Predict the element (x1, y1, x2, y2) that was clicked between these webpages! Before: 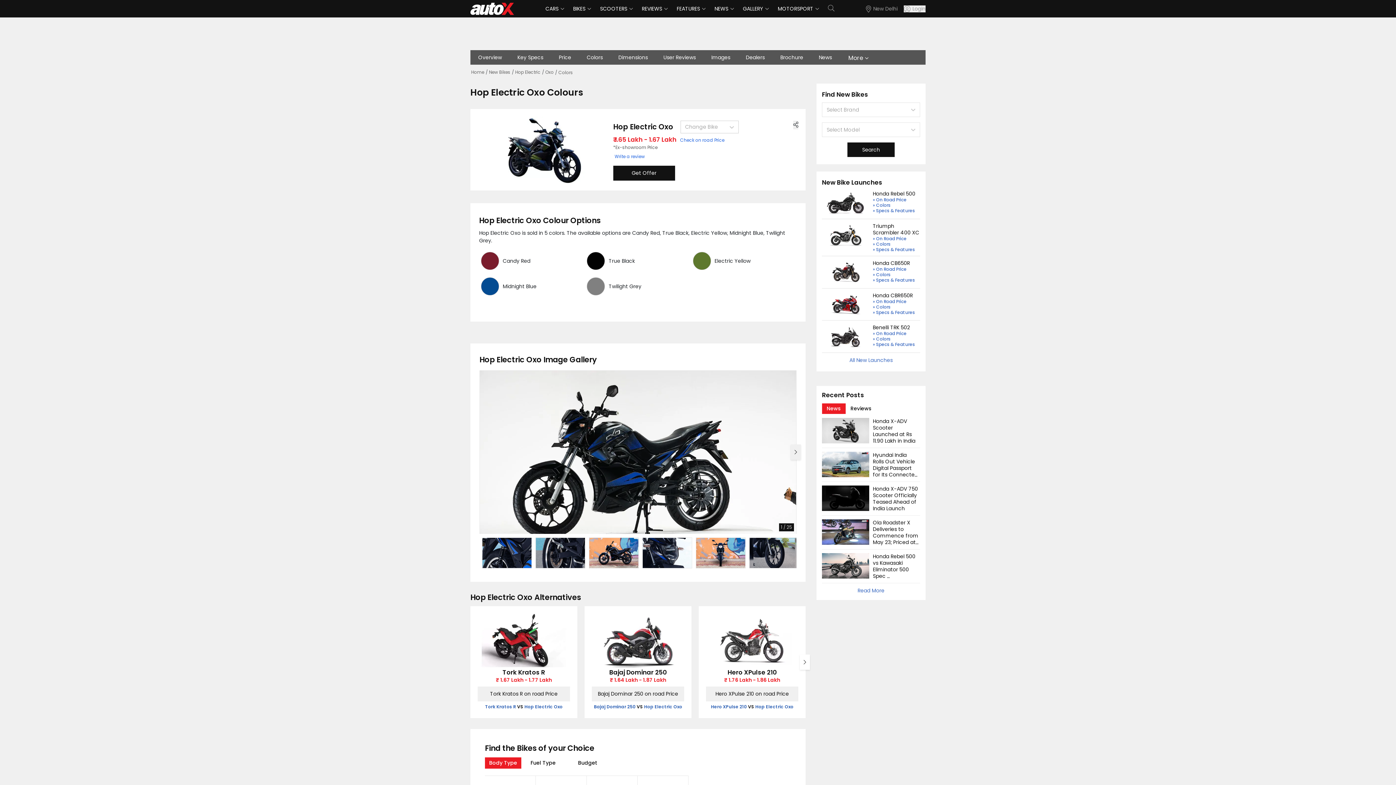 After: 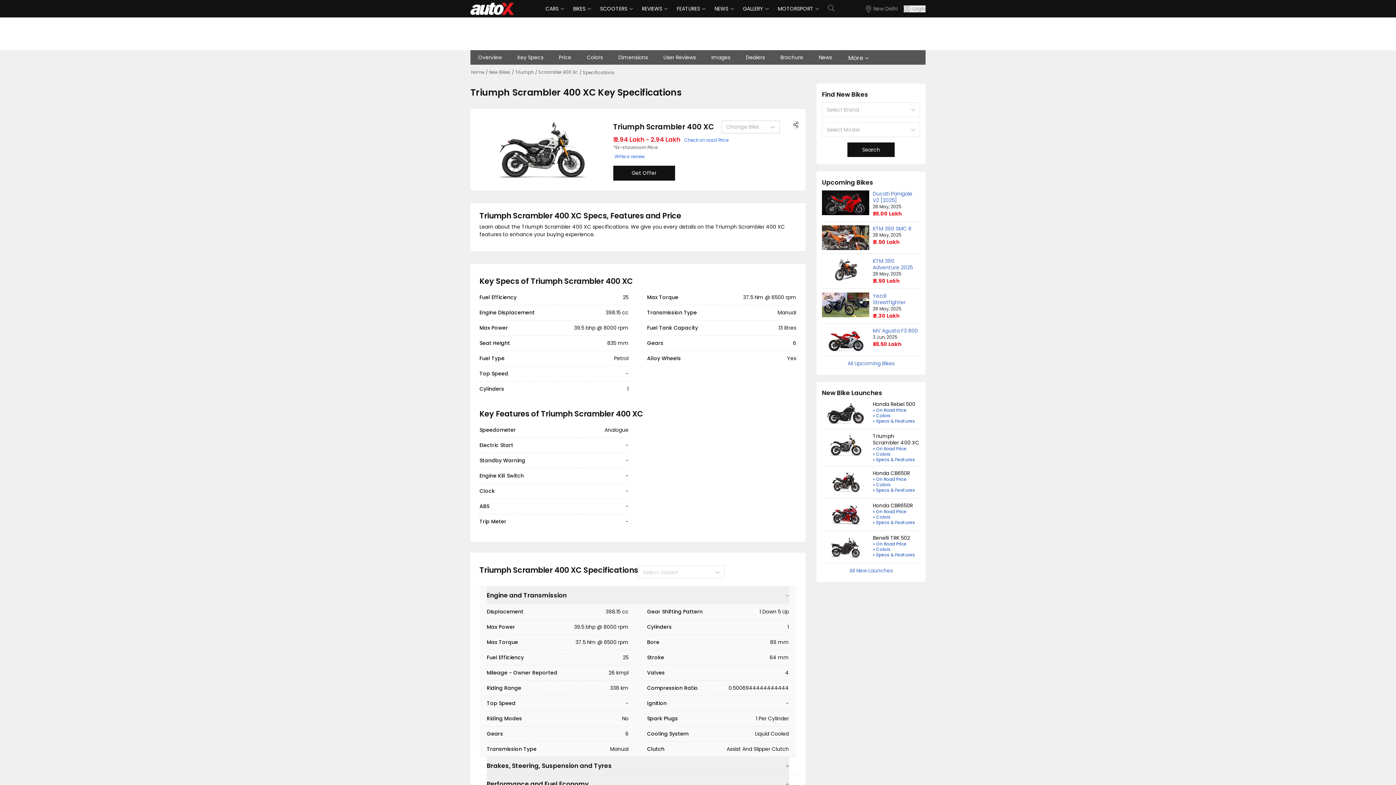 Action: bbox: (873, 246, 920, 252) label: » Specs & Features